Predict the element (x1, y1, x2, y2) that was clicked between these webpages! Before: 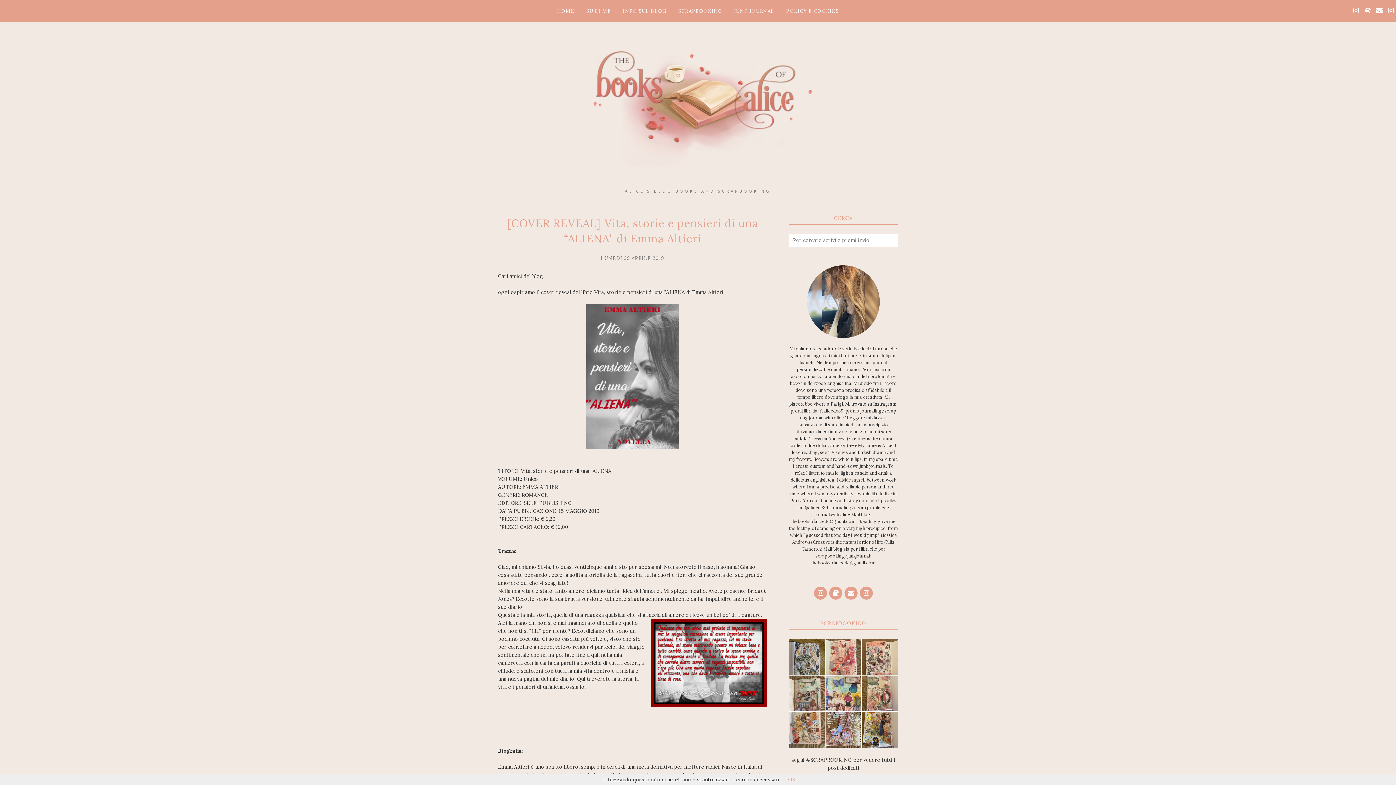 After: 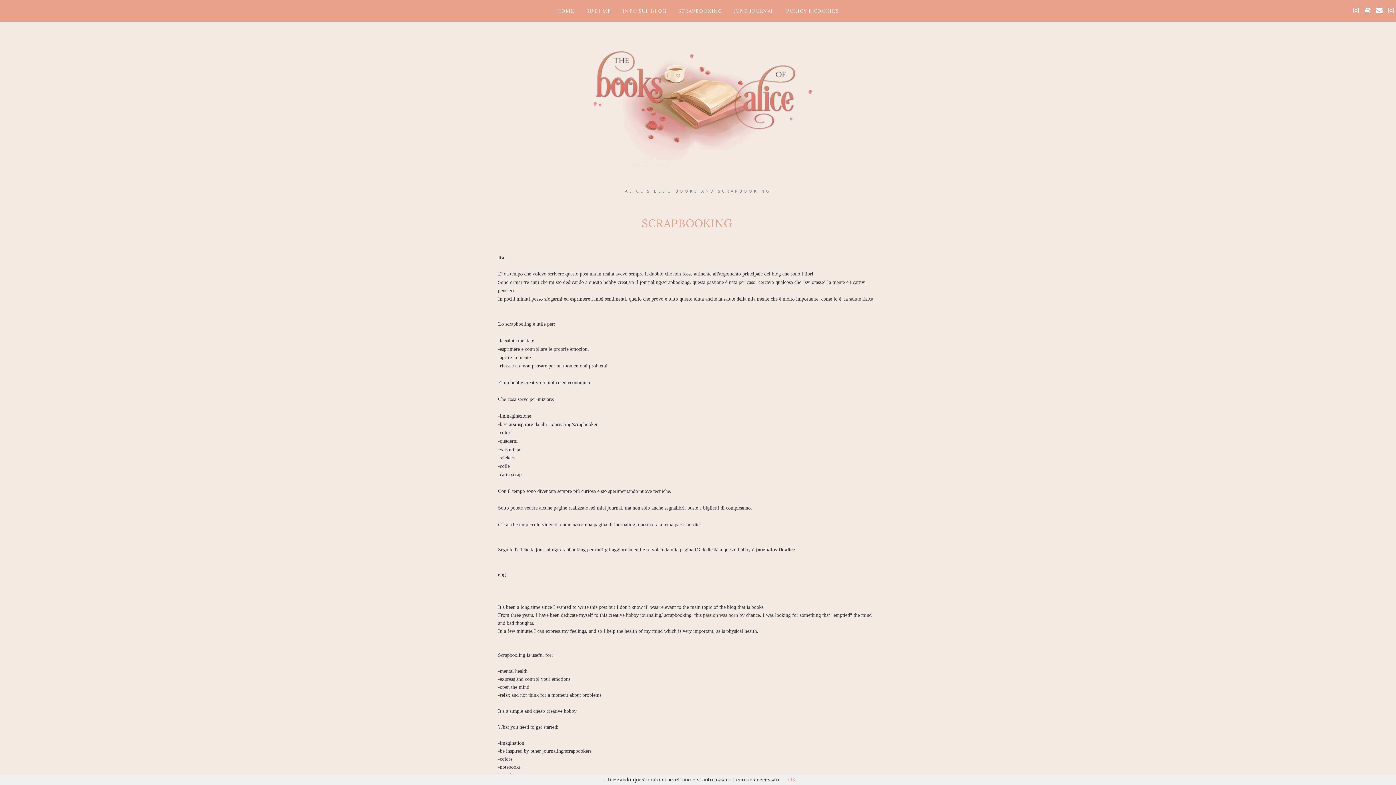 Action: label: SCRAPBOOKING bbox: (672, 4, 728, 17)